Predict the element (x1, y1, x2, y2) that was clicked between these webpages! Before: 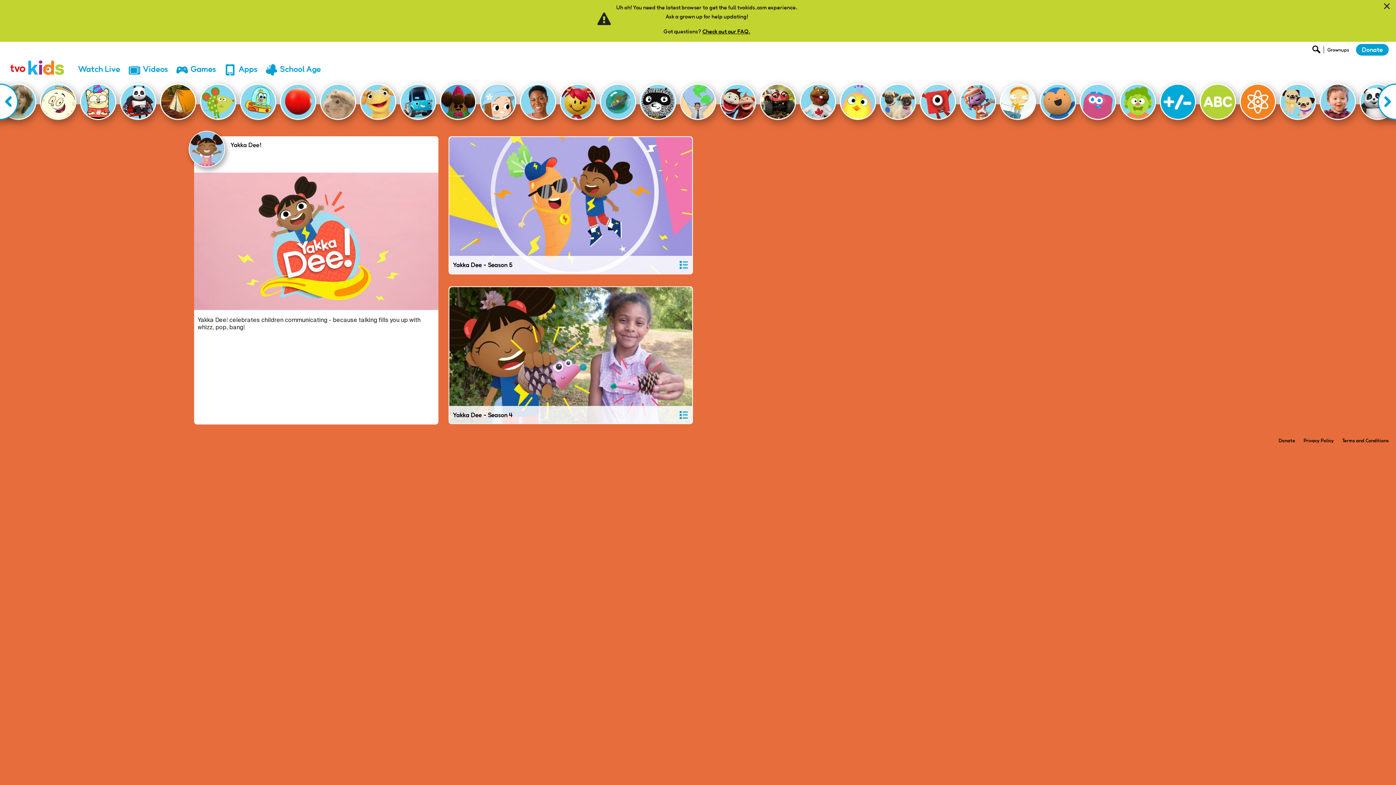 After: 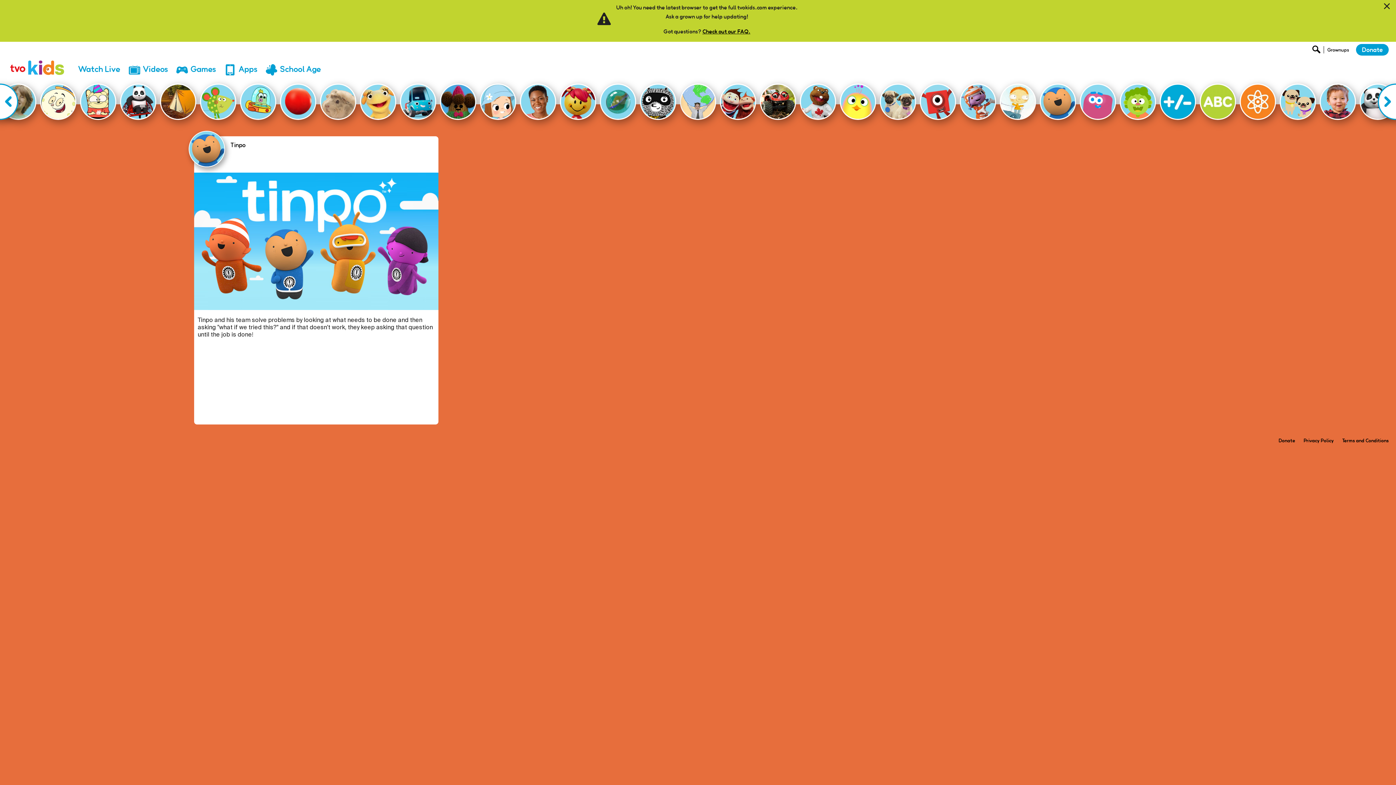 Action: bbox: (1040, 83, 1076, 120)